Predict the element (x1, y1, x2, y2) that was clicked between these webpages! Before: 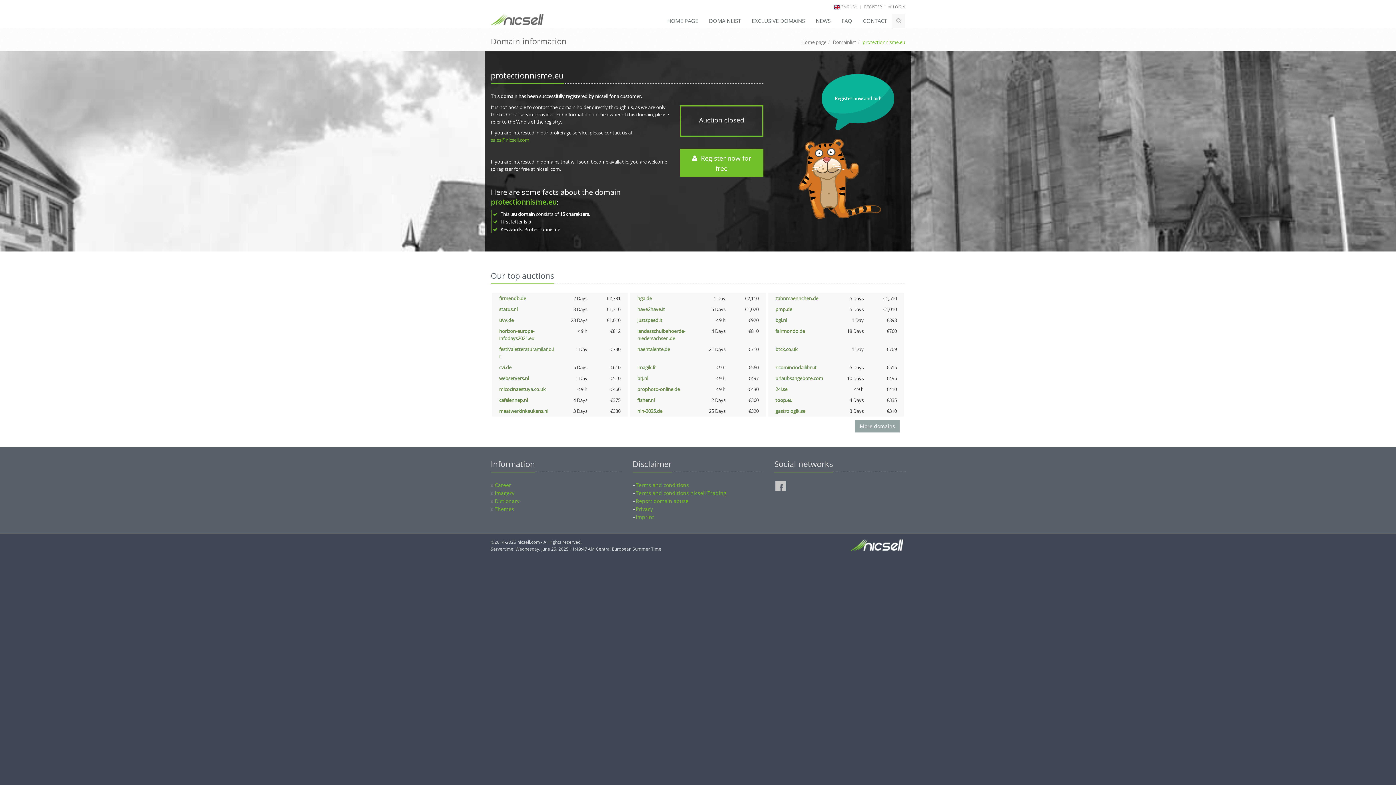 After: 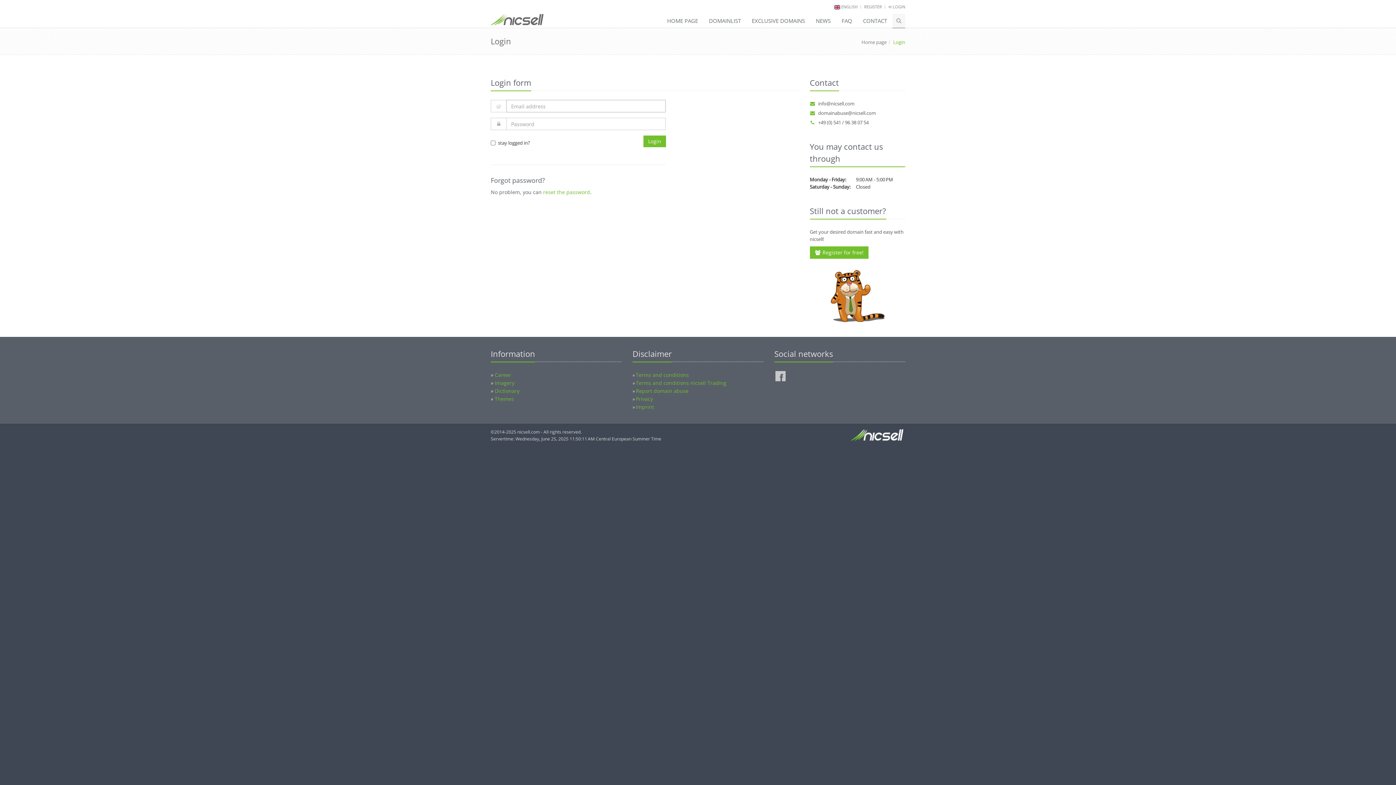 Action: label:  LOGIN bbox: (888, 4, 905, 9)